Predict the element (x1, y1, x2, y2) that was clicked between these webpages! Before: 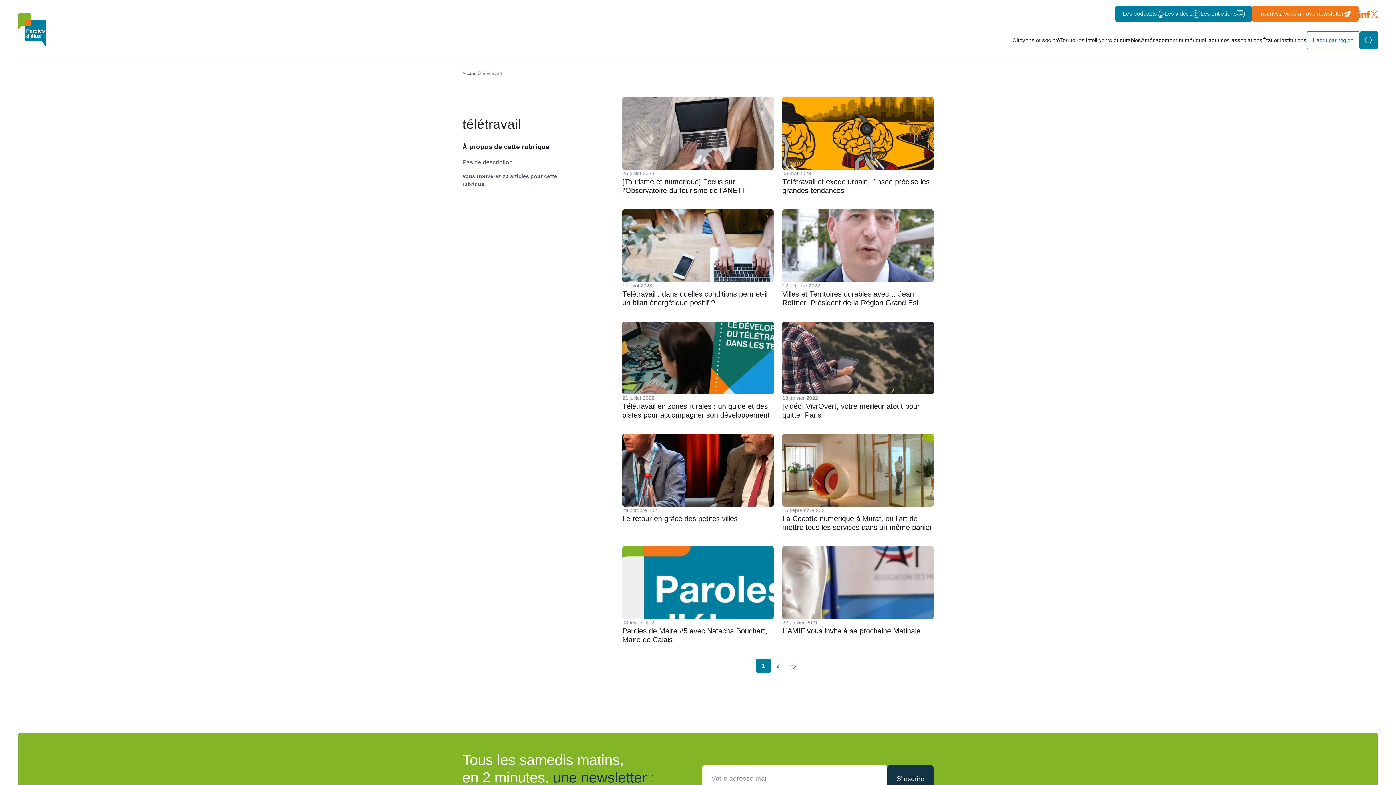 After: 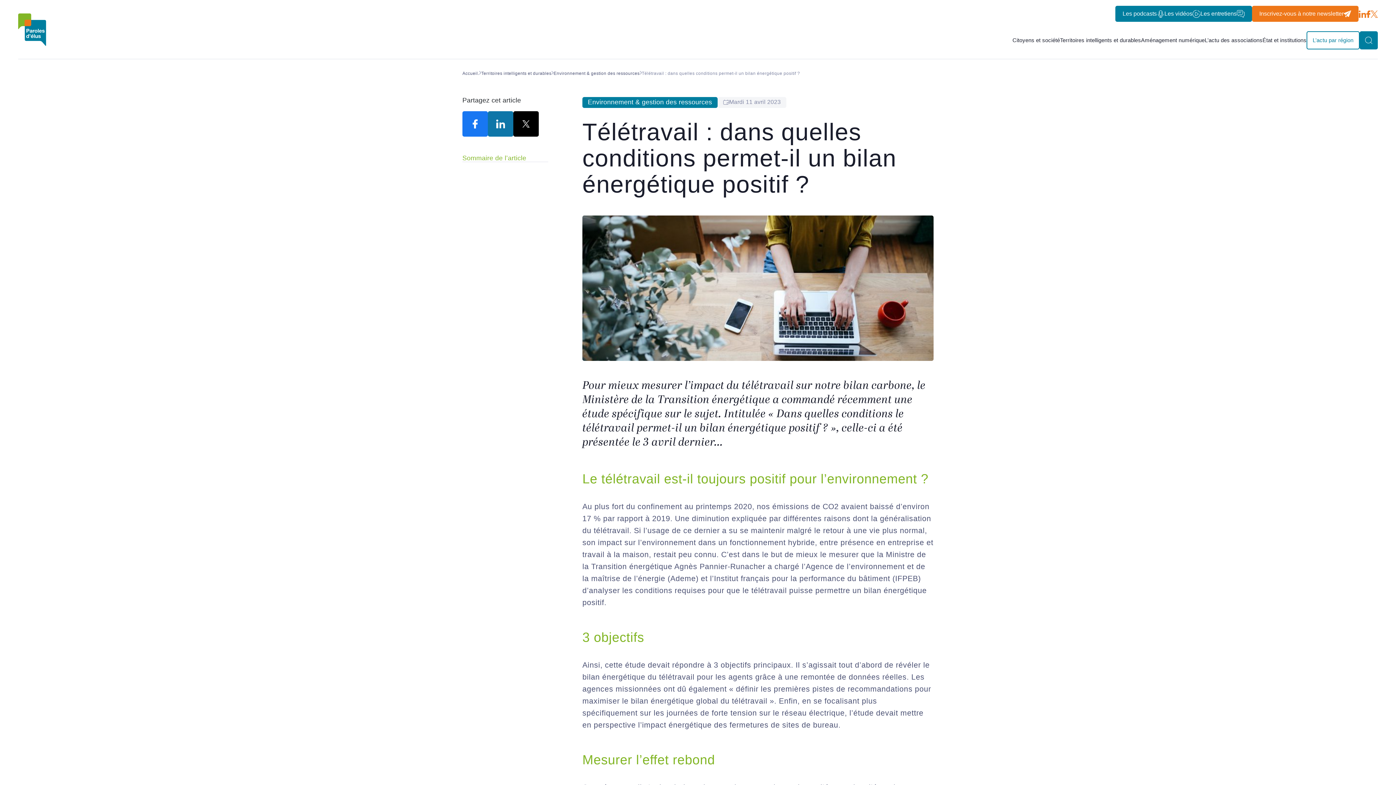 Action: label: 11 avril 2023
Télétravail : dans quelles conditions permet-il un bilan énergétique positif ? bbox: (622, 209, 773, 321)